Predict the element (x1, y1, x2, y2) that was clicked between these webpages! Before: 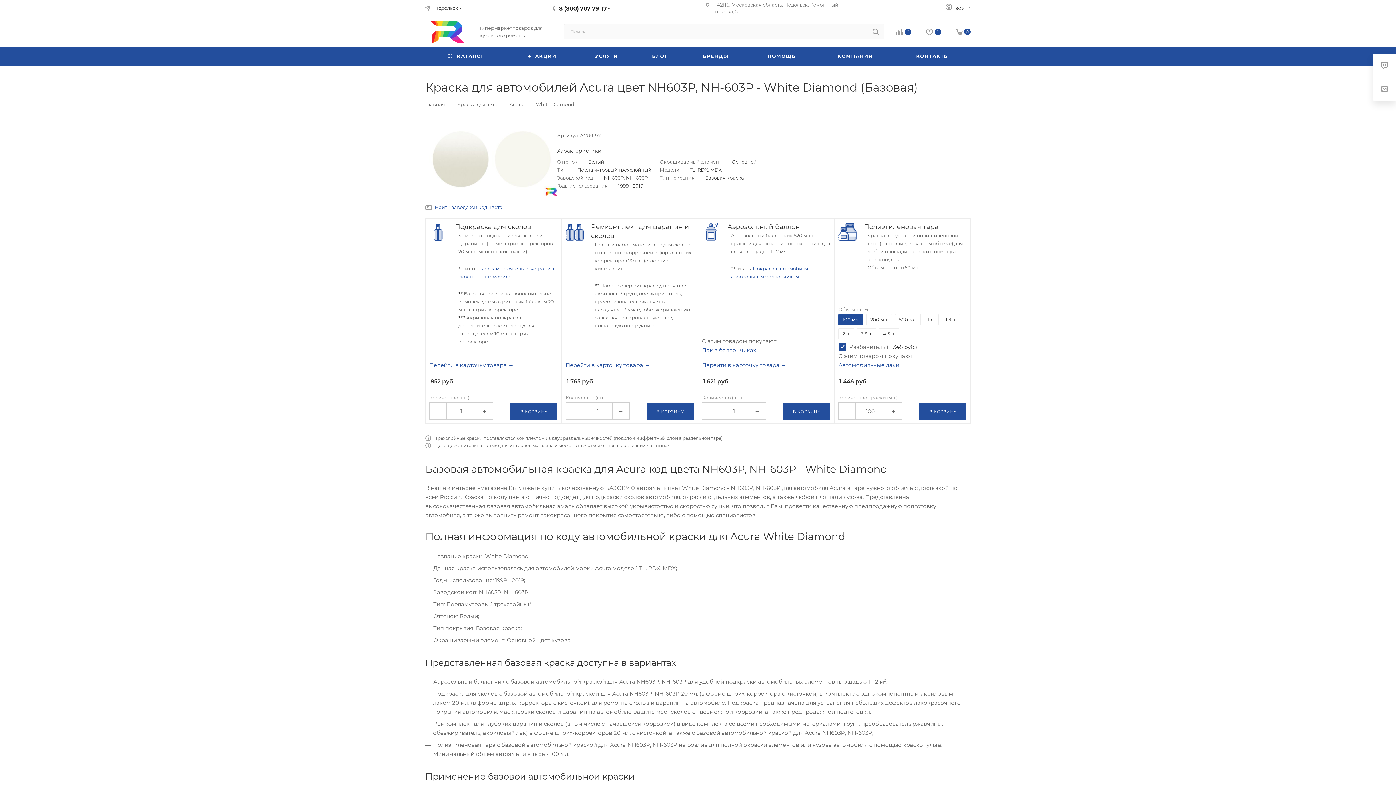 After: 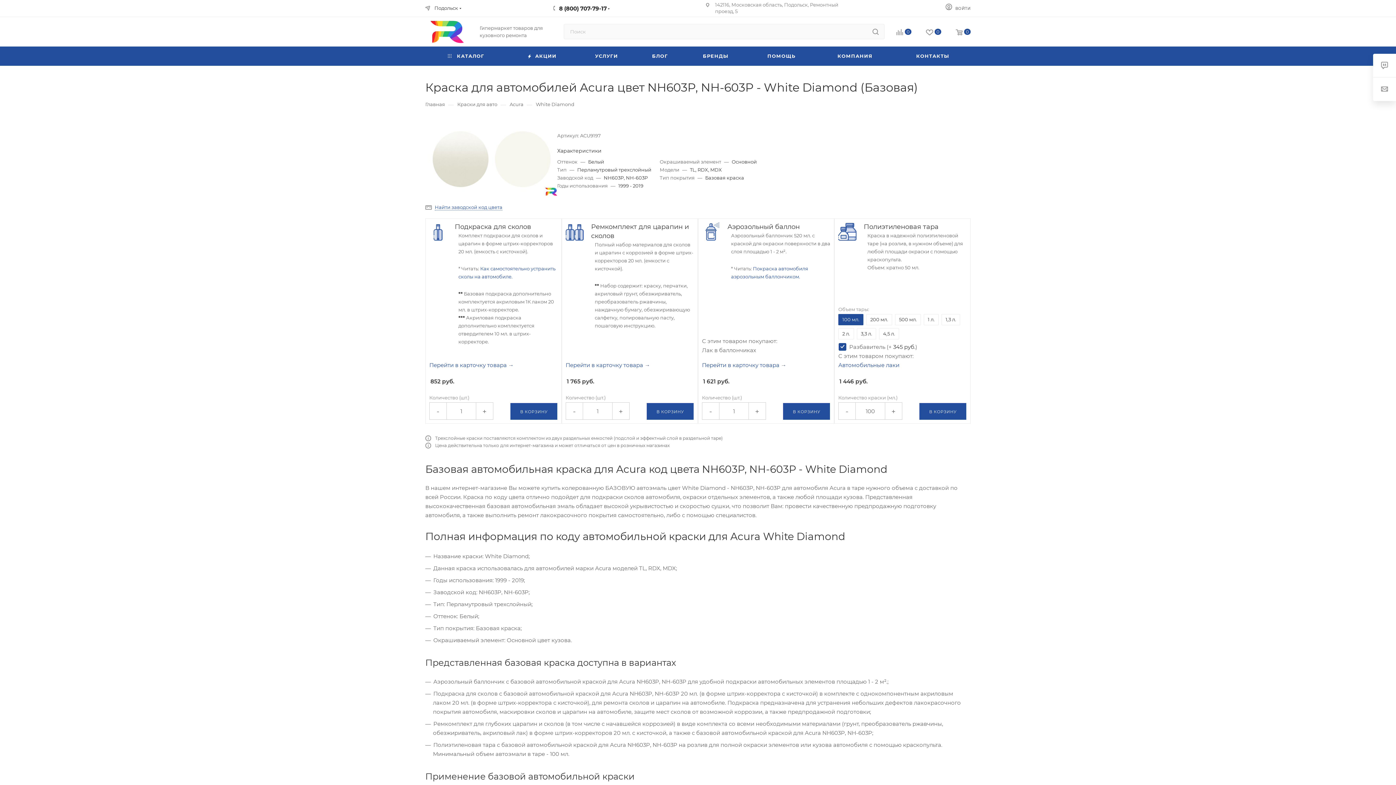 Action: label: Лак в баллончиках bbox: (702, 346, 756, 353)